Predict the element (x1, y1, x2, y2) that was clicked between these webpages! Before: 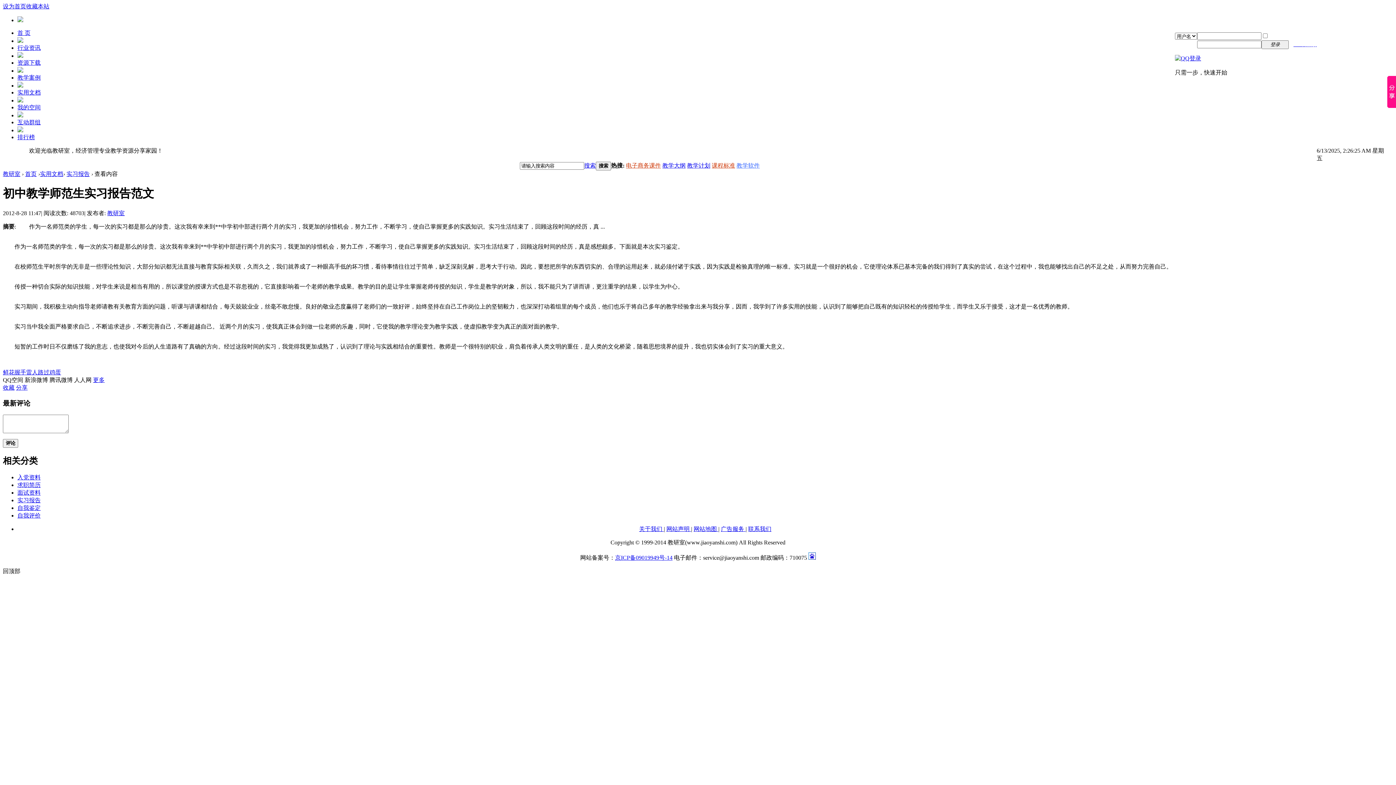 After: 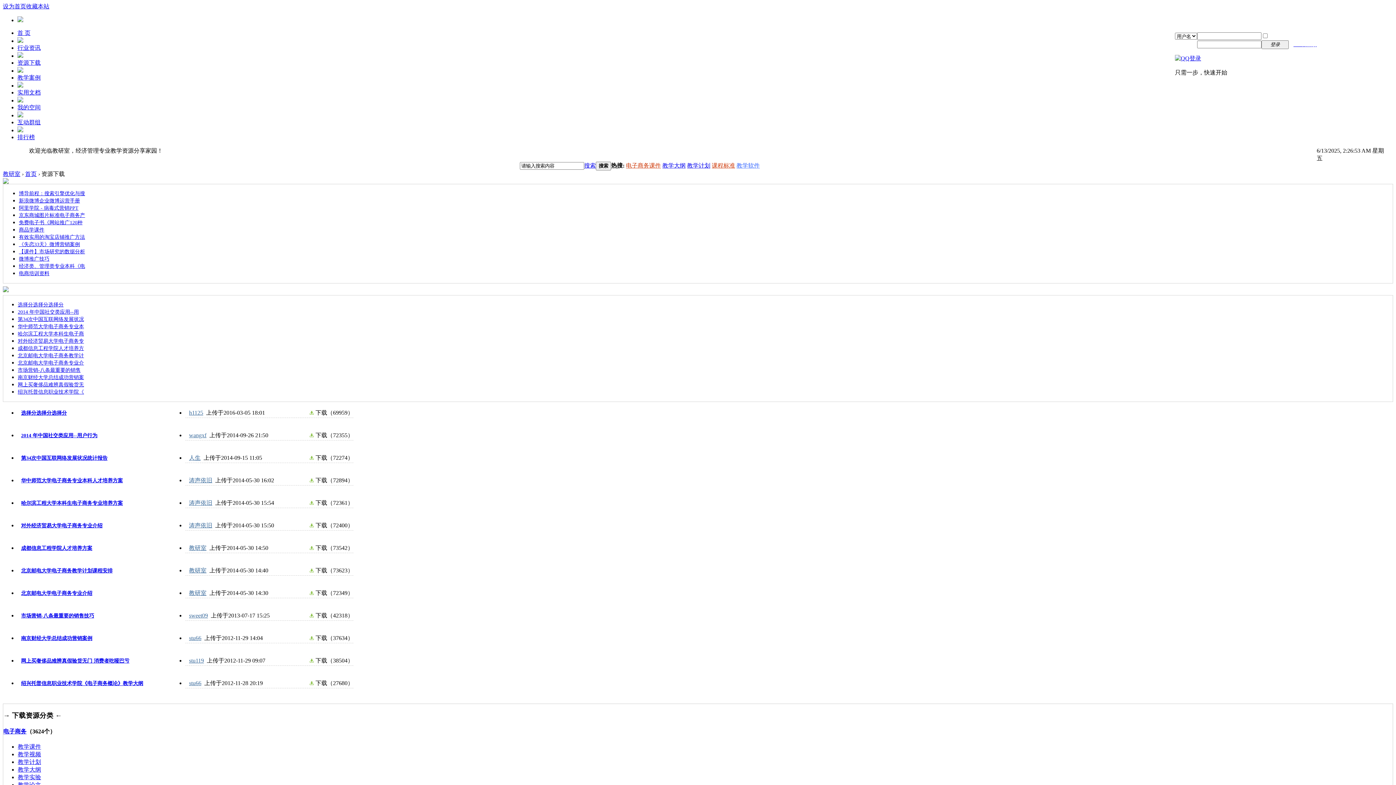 Action: bbox: (17, 59, 40, 65) label: 资源下载